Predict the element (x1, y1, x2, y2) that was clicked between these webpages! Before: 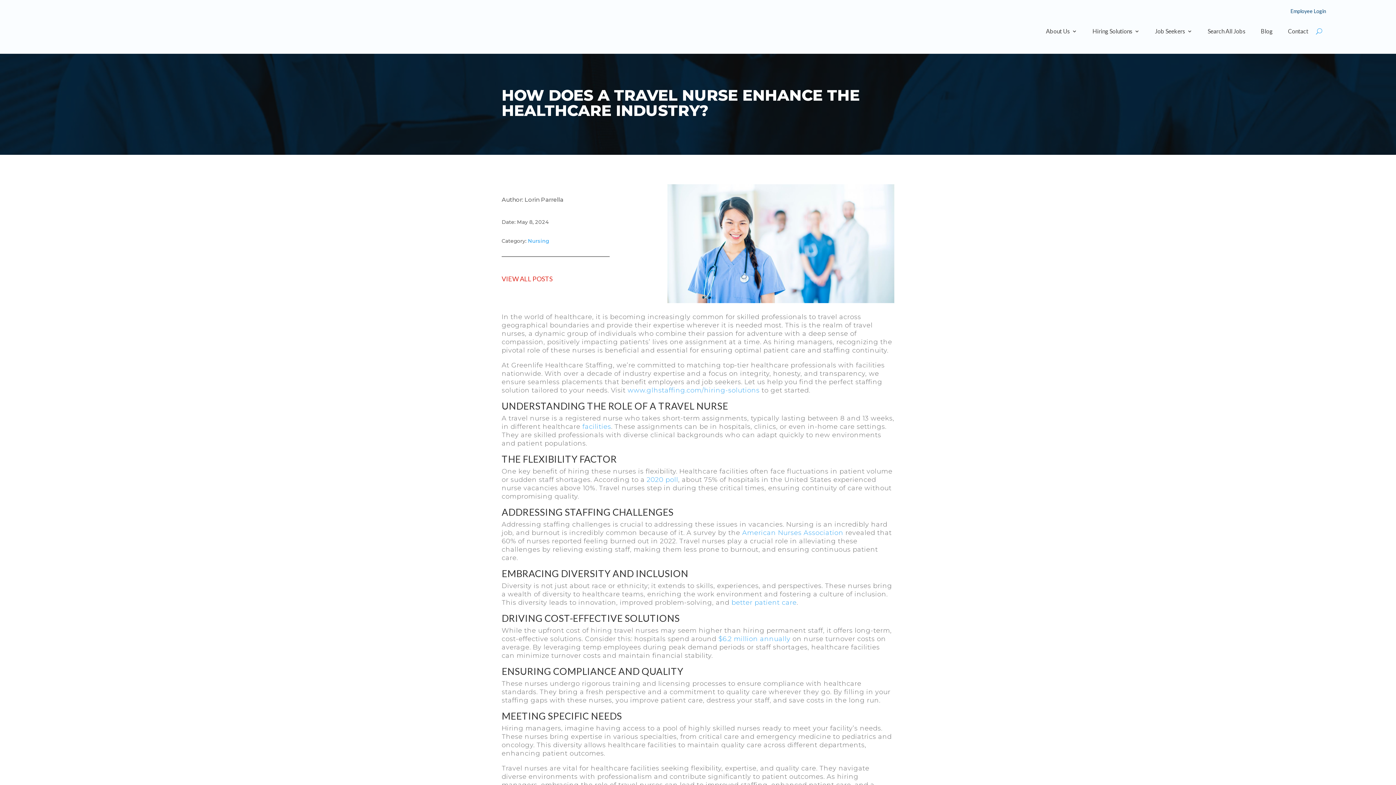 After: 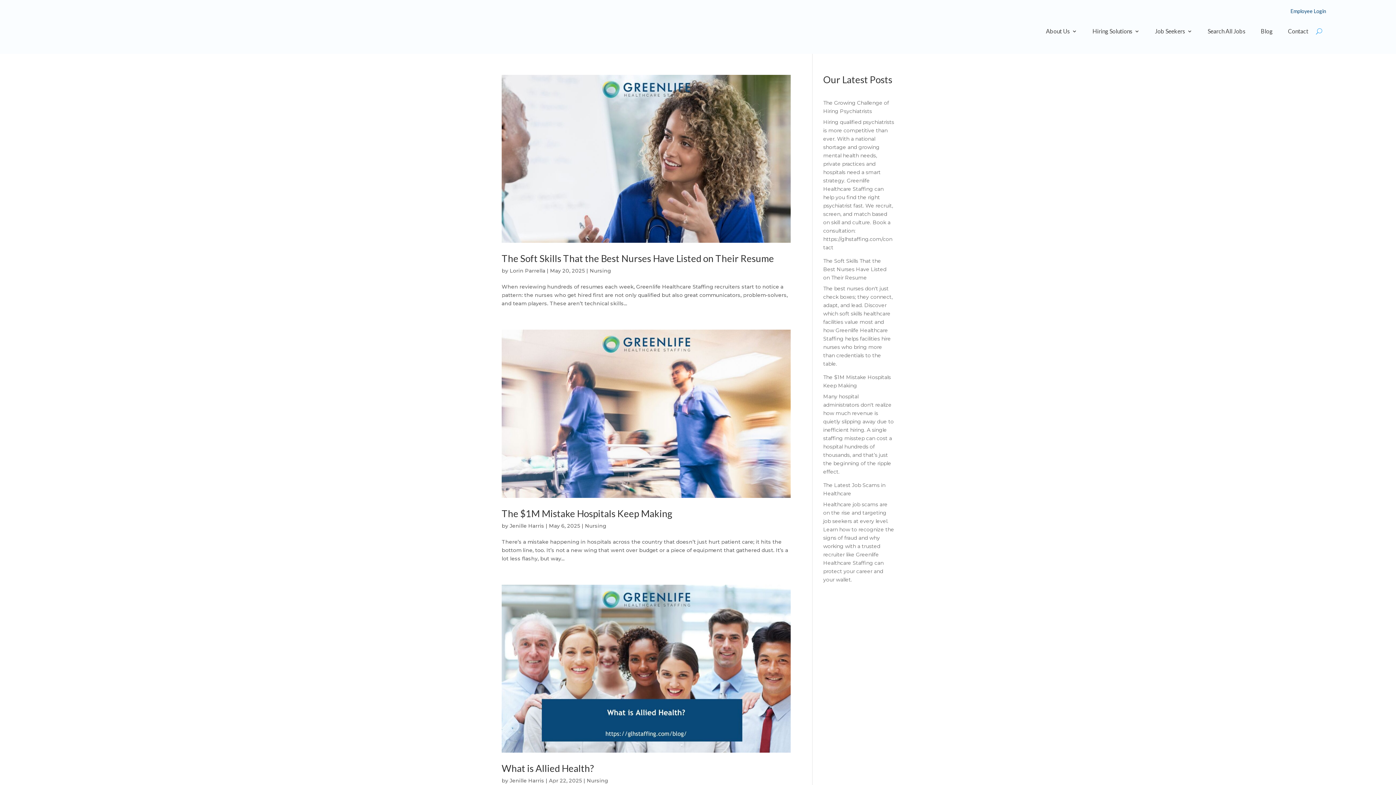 Action: label: Nursing bbox: (528, 237, 549, 244)